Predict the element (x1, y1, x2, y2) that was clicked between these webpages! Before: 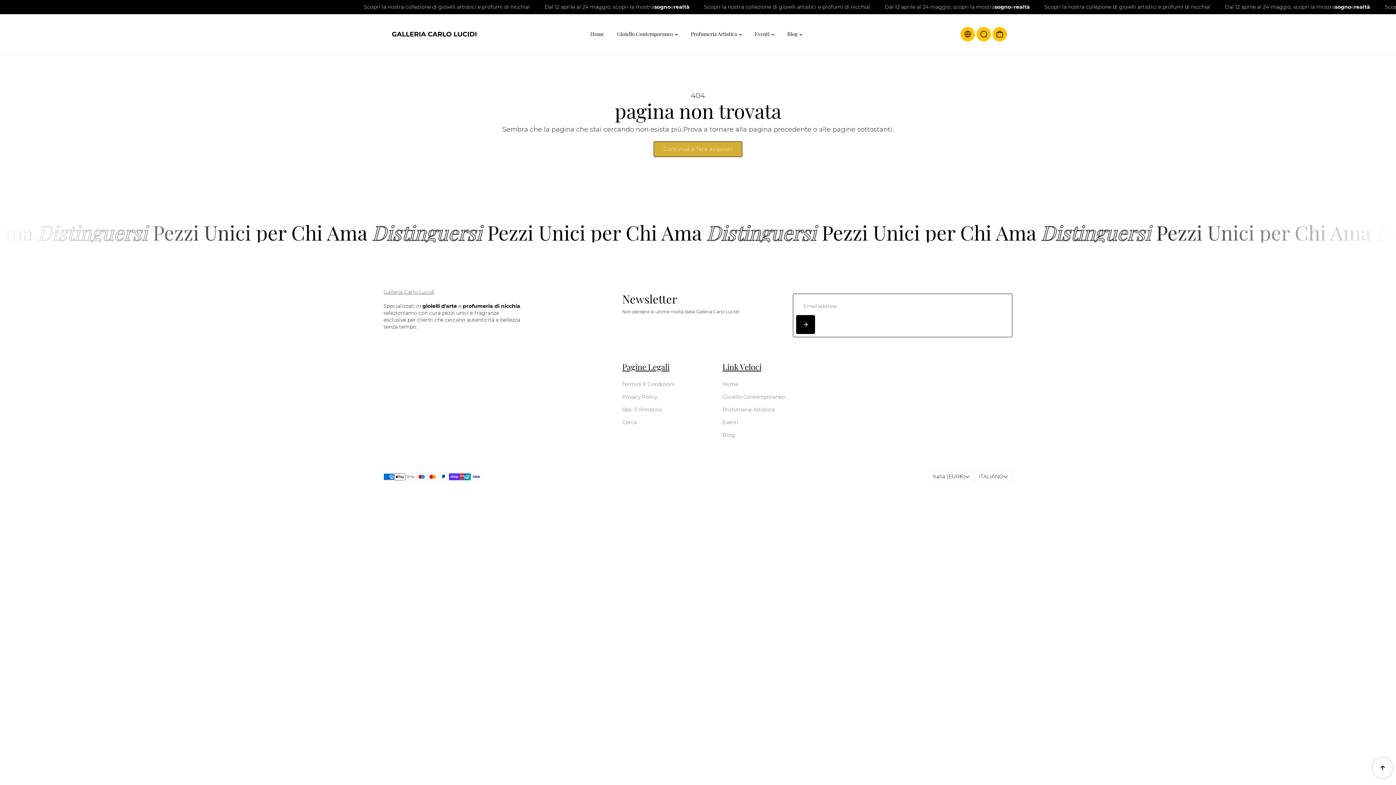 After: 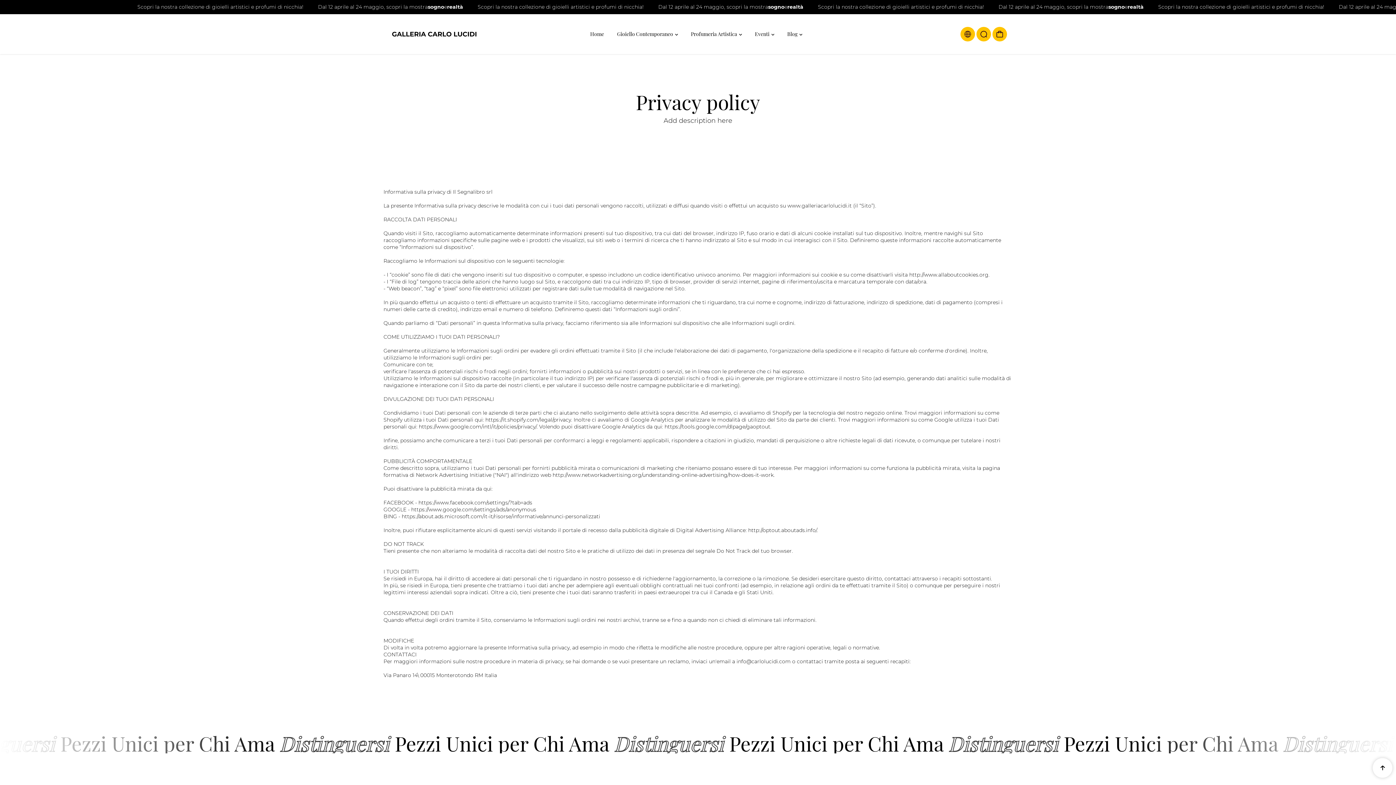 Action: label: Privacy Policy bbox: (622, 391, 657, 402)